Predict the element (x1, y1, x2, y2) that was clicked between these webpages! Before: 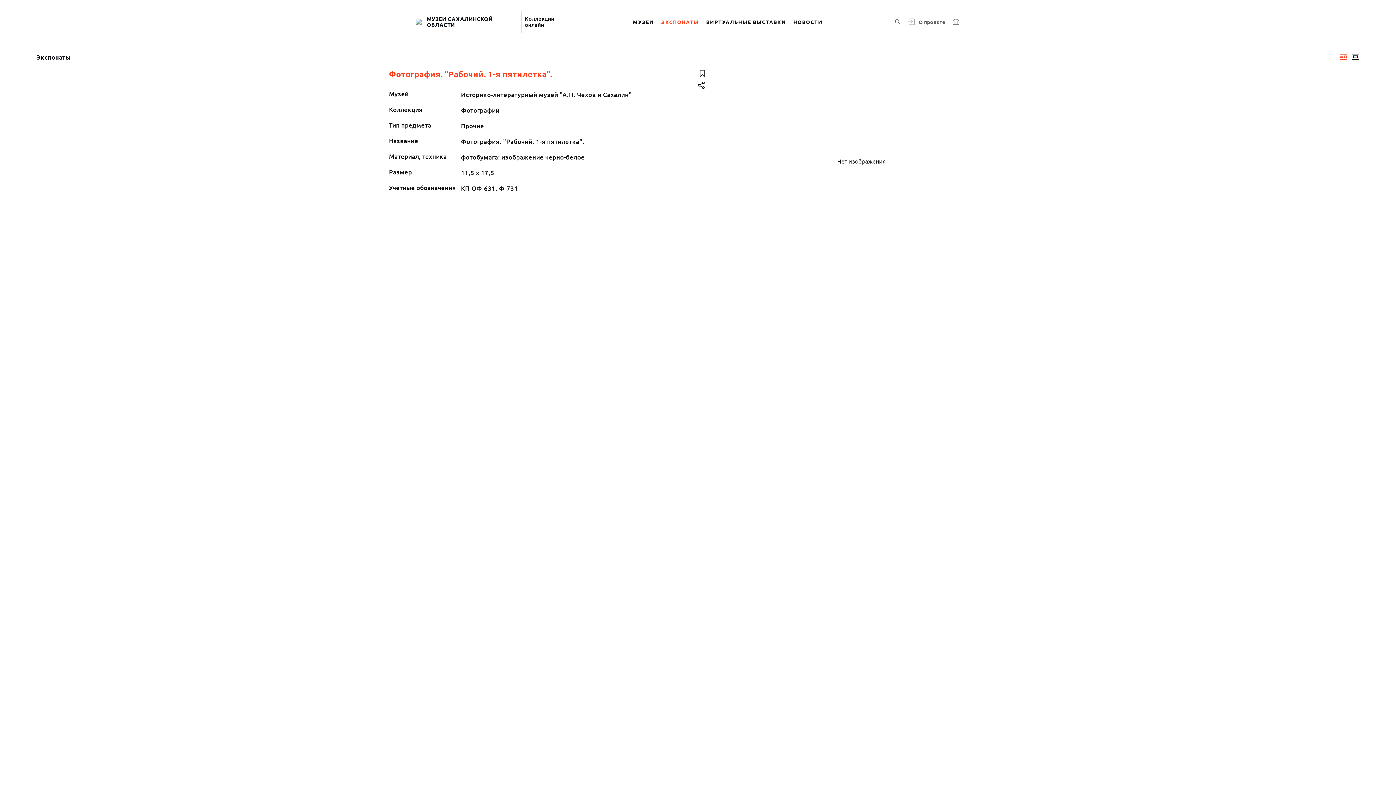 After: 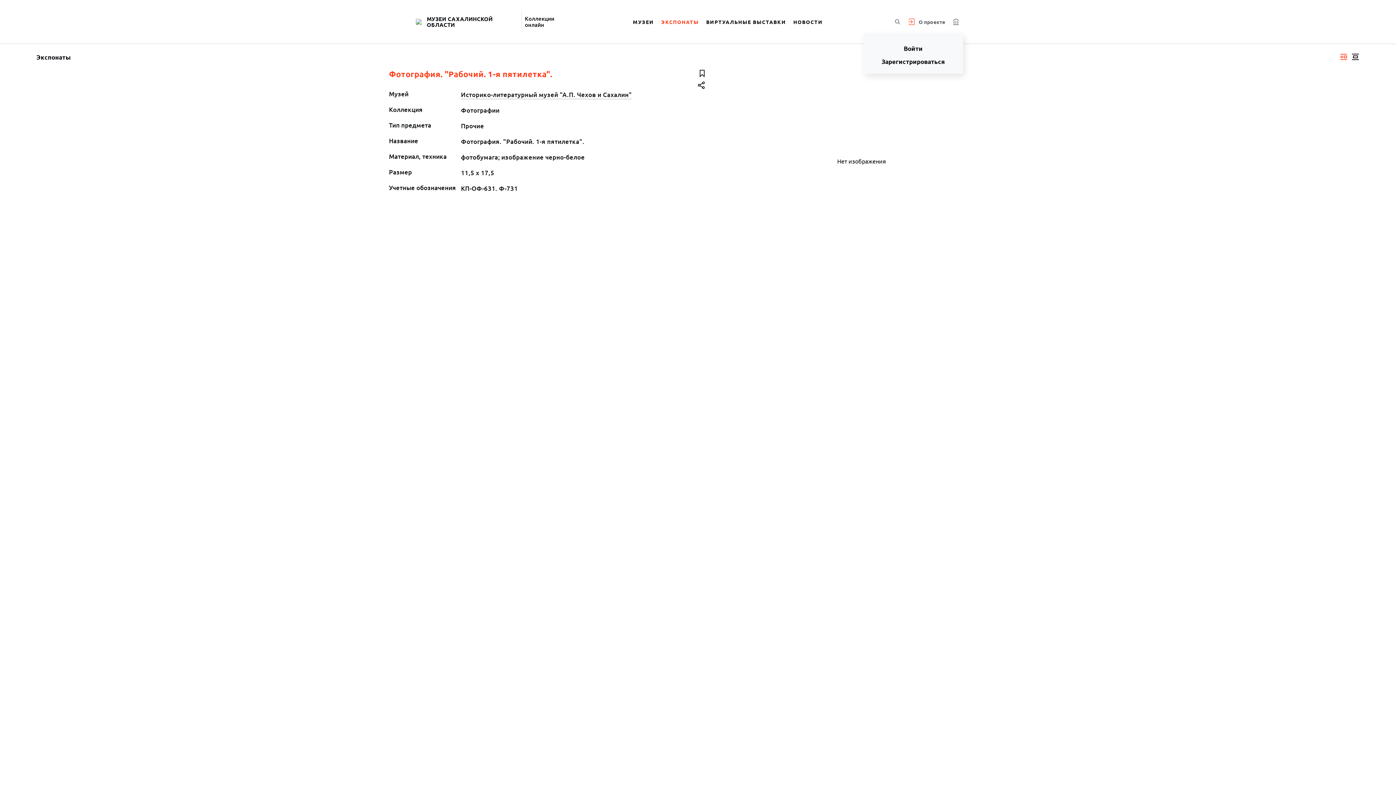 Action: bbox: (908, 17, 914, 25)